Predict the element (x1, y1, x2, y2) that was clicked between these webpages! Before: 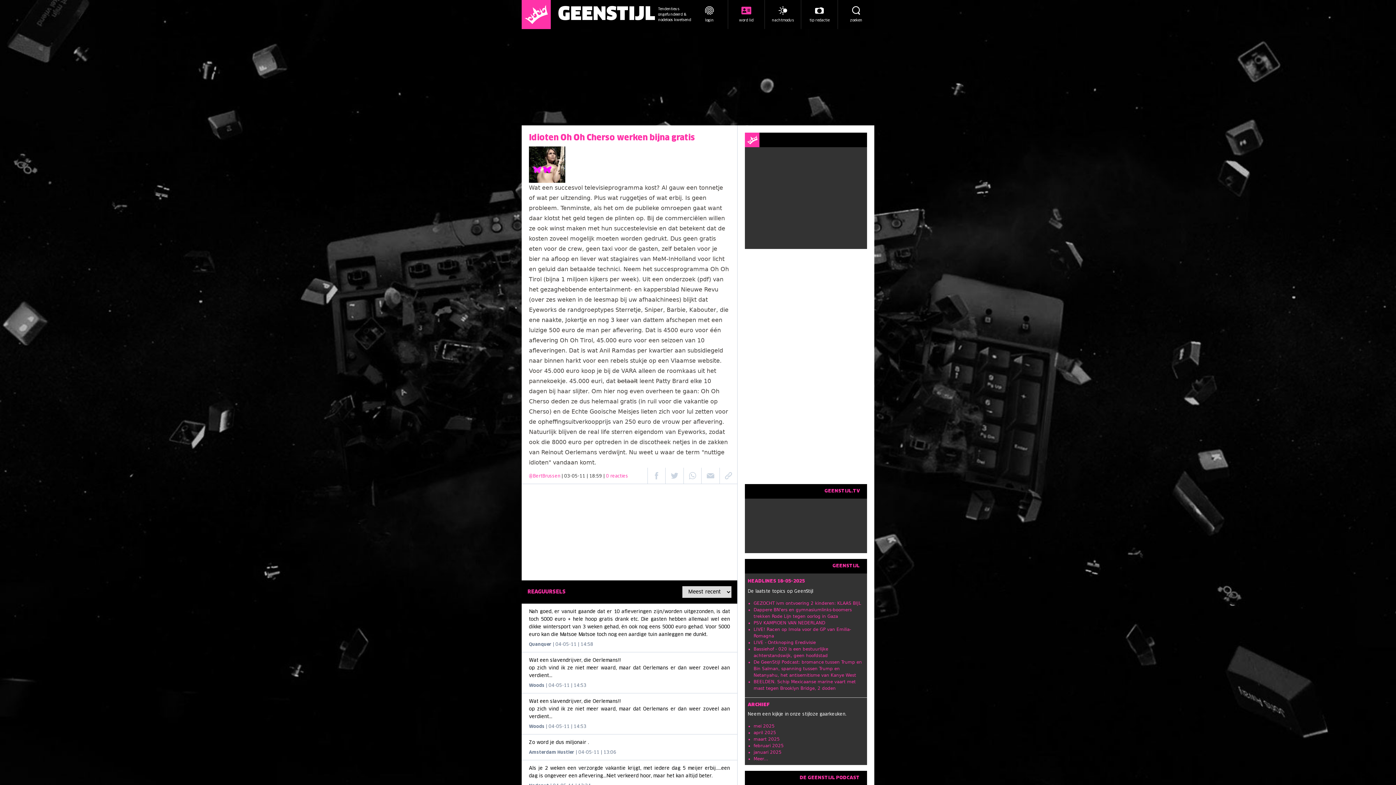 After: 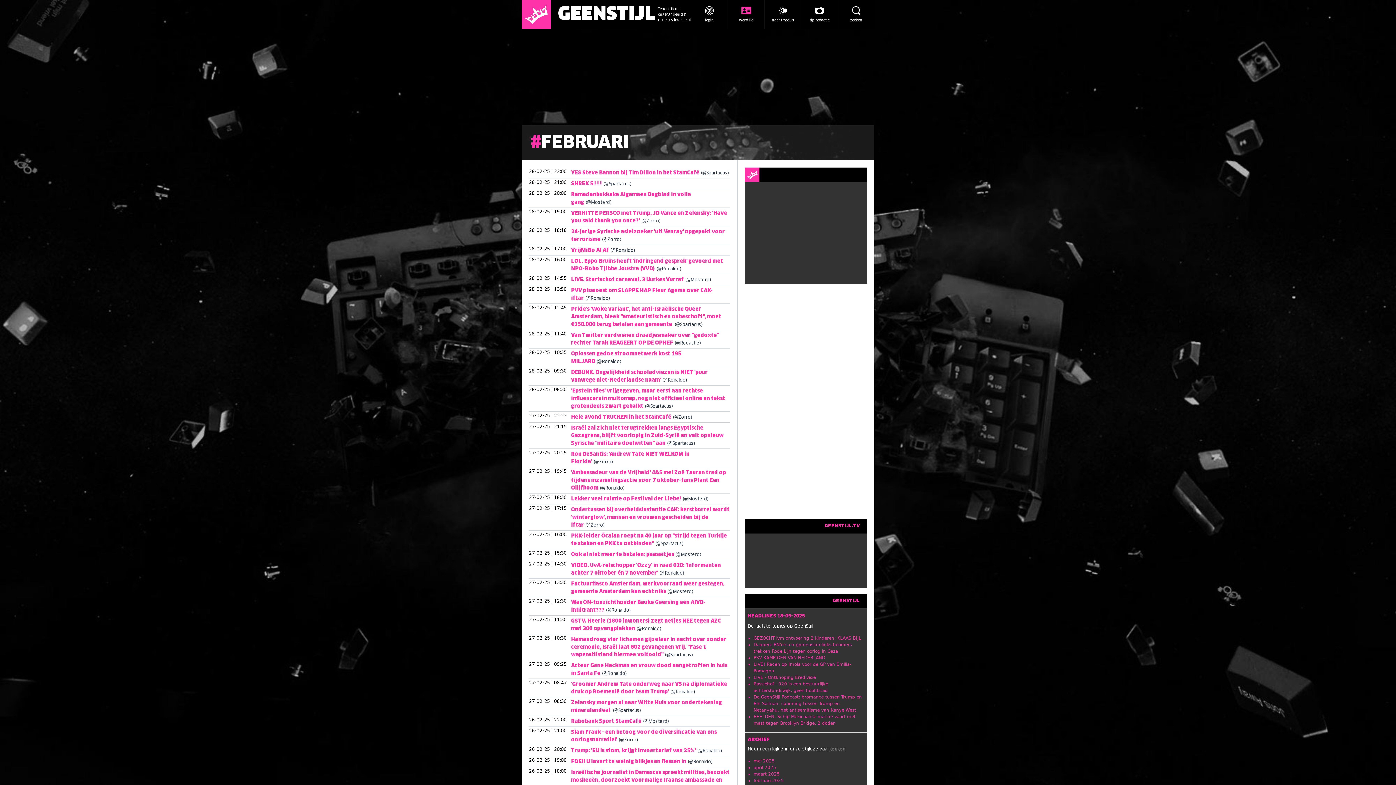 Action: bbox: (753, 743, 784, 748) label: februari 2025